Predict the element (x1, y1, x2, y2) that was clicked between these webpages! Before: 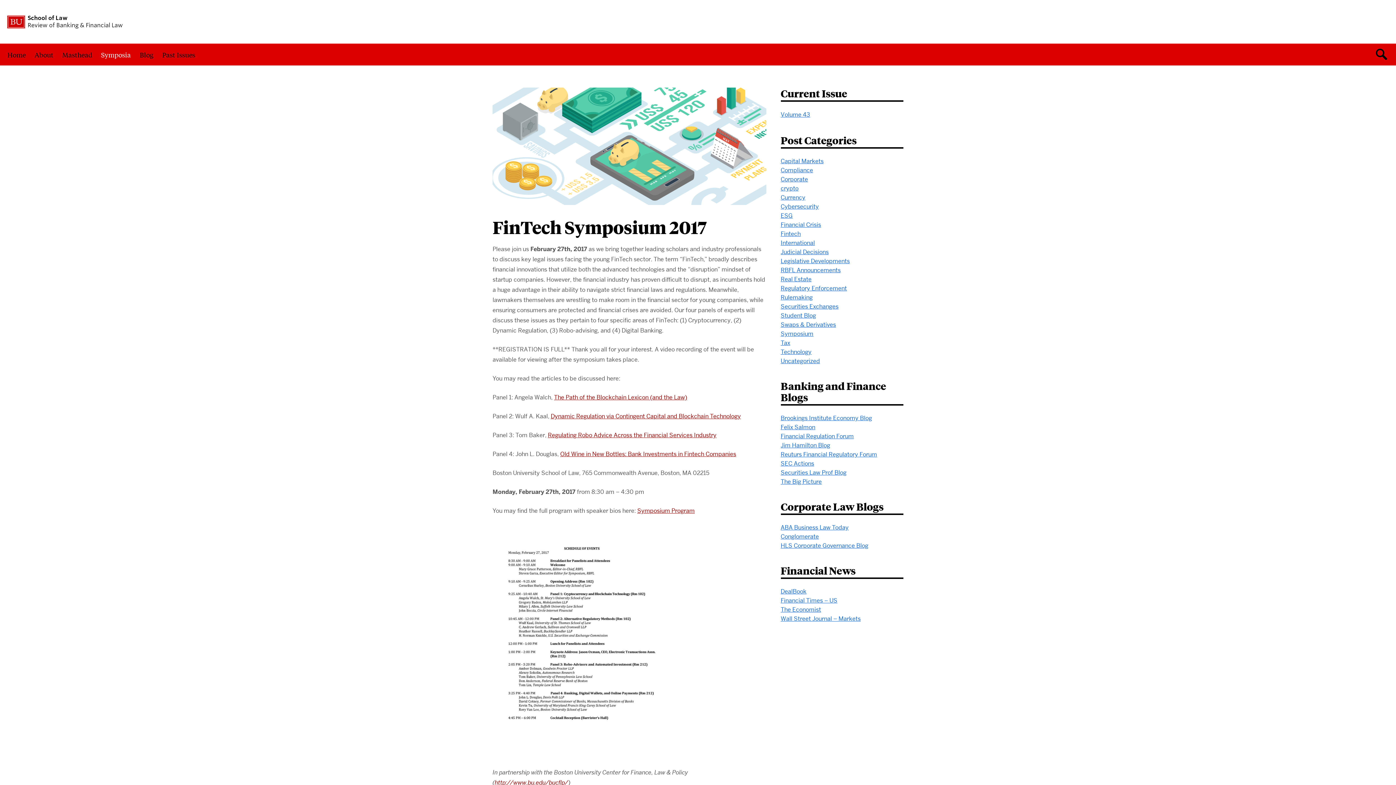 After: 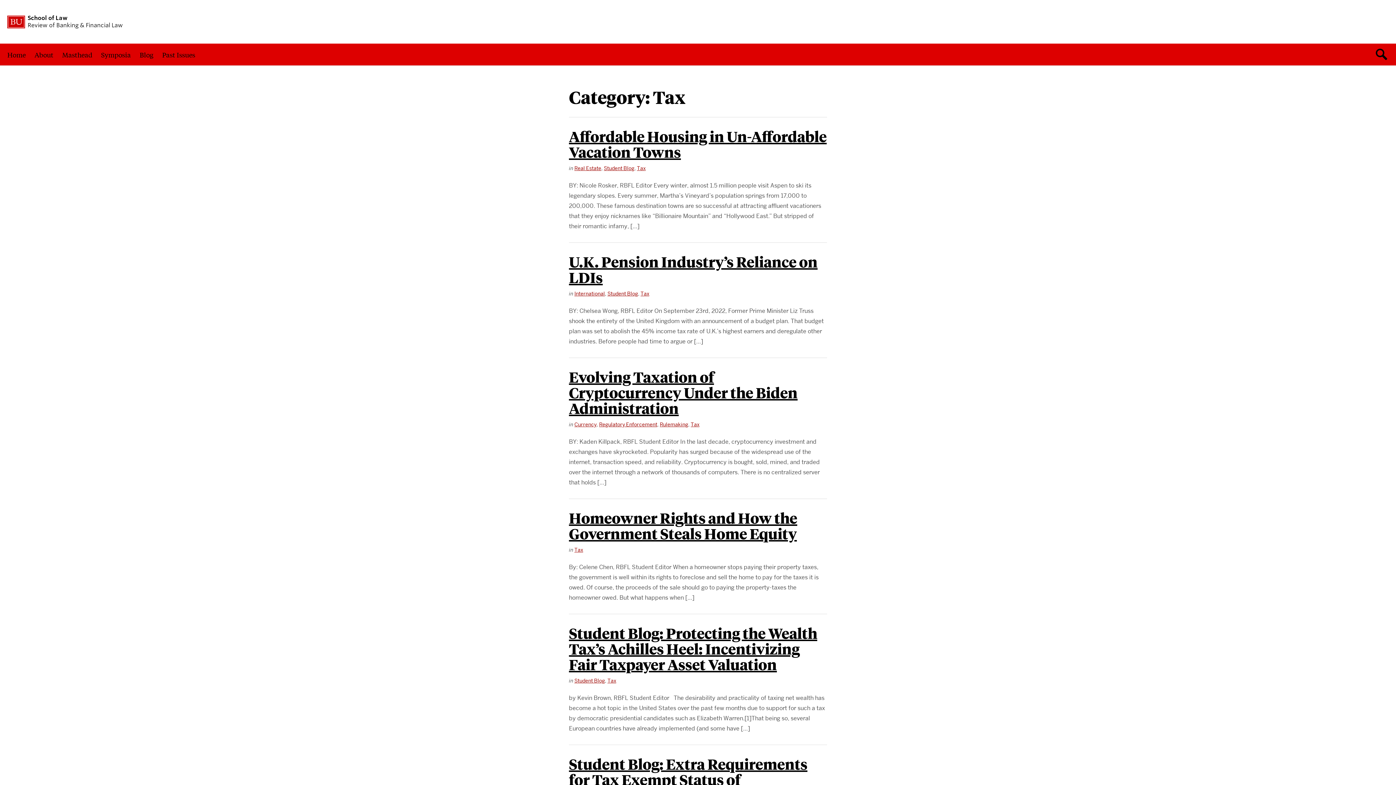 Action: bbox: (780, 339, 790, 346) label: Tax